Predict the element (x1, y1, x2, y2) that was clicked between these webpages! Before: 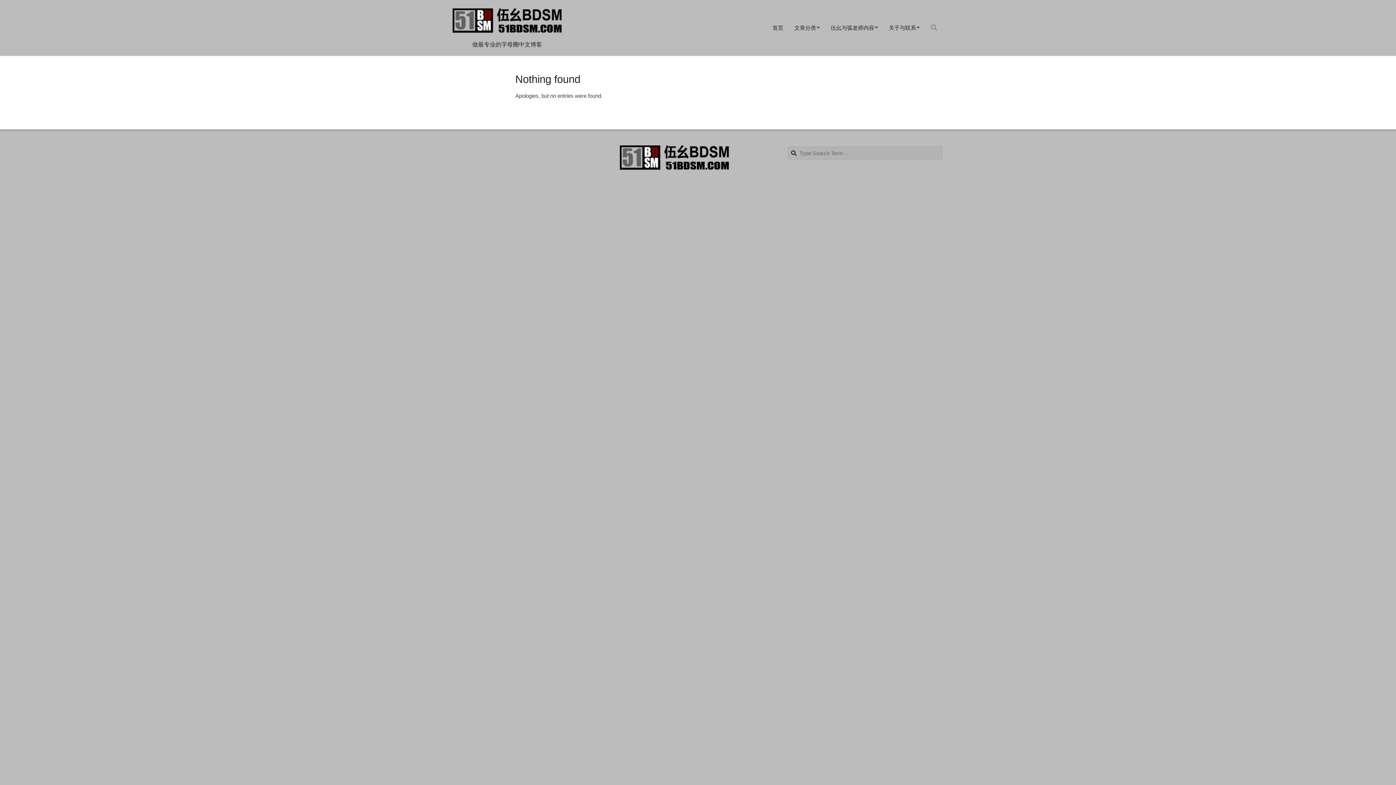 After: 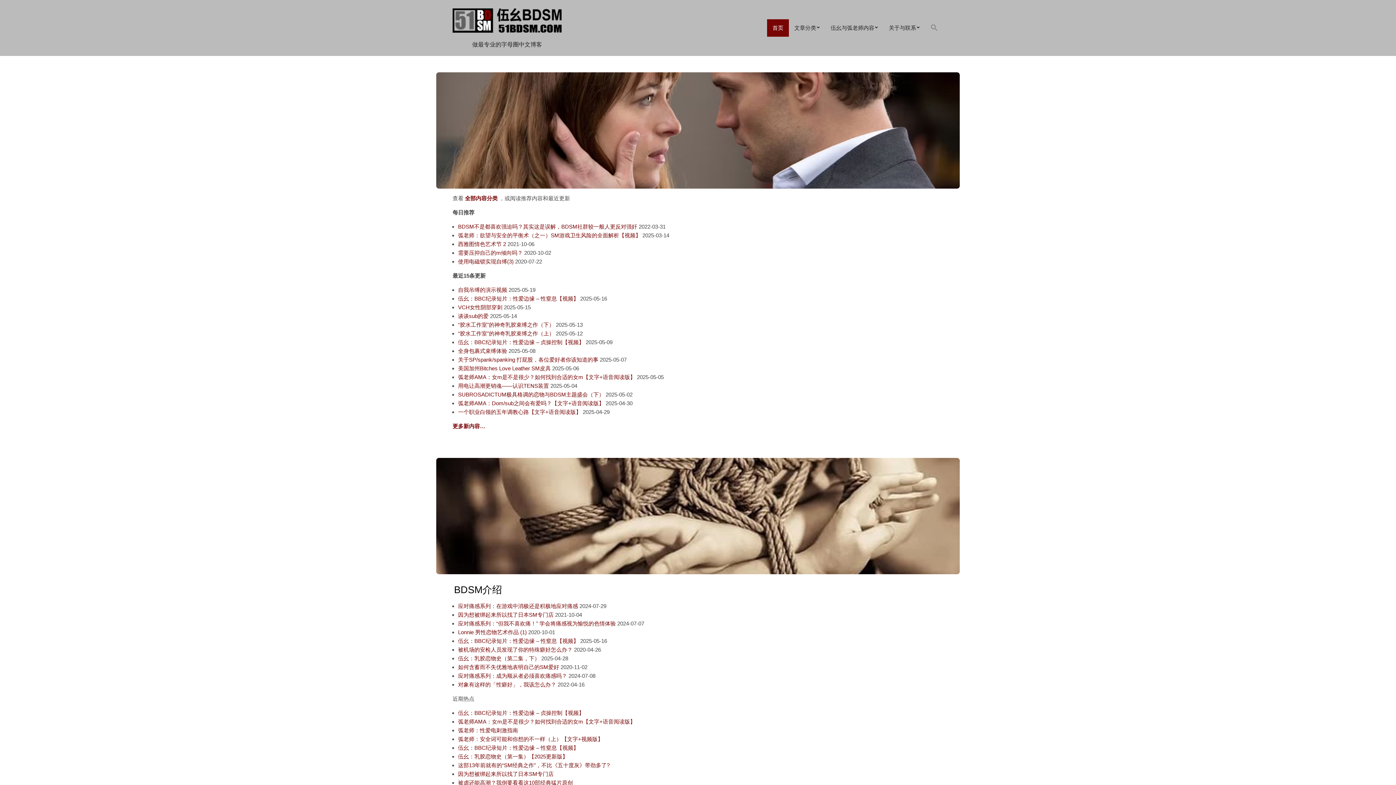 Action: bbox: (452, 8, 561, 40)